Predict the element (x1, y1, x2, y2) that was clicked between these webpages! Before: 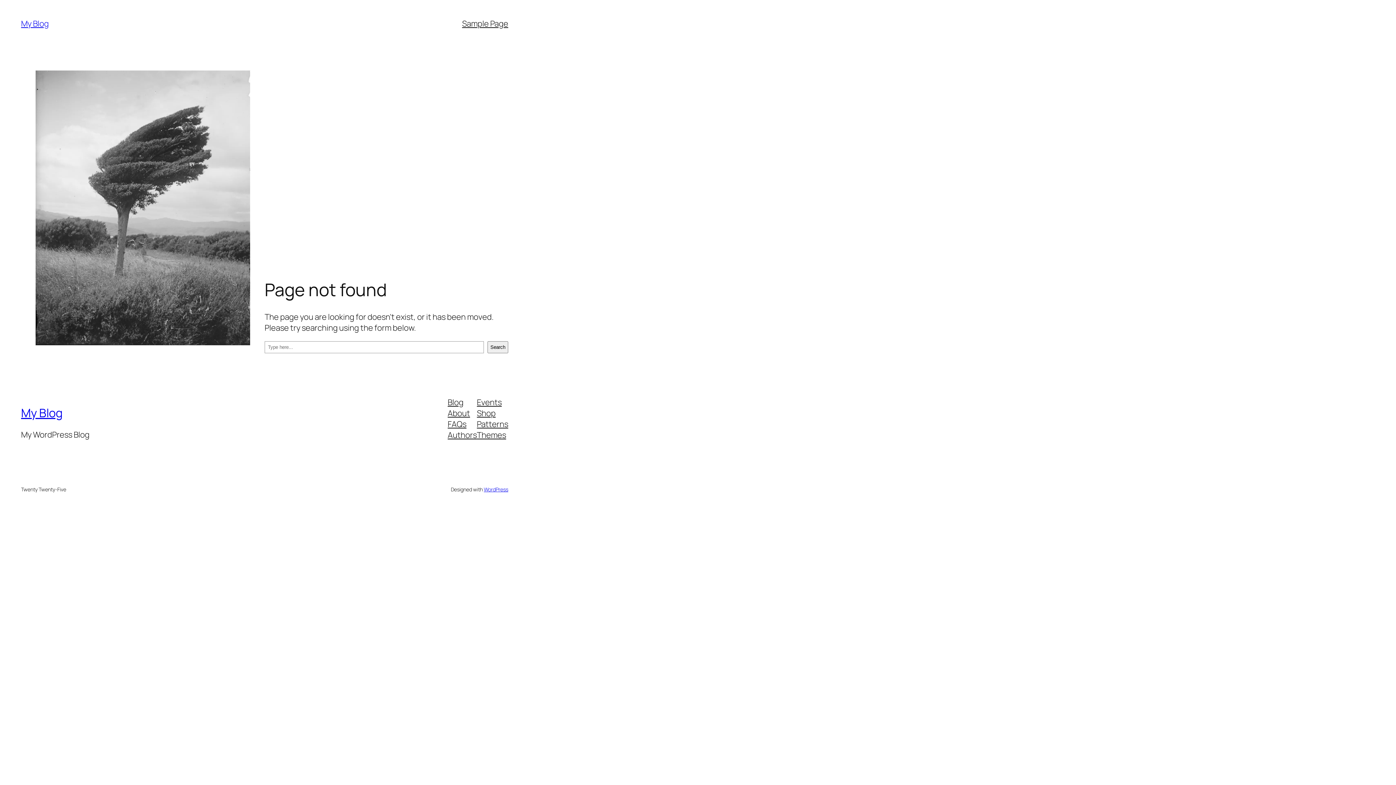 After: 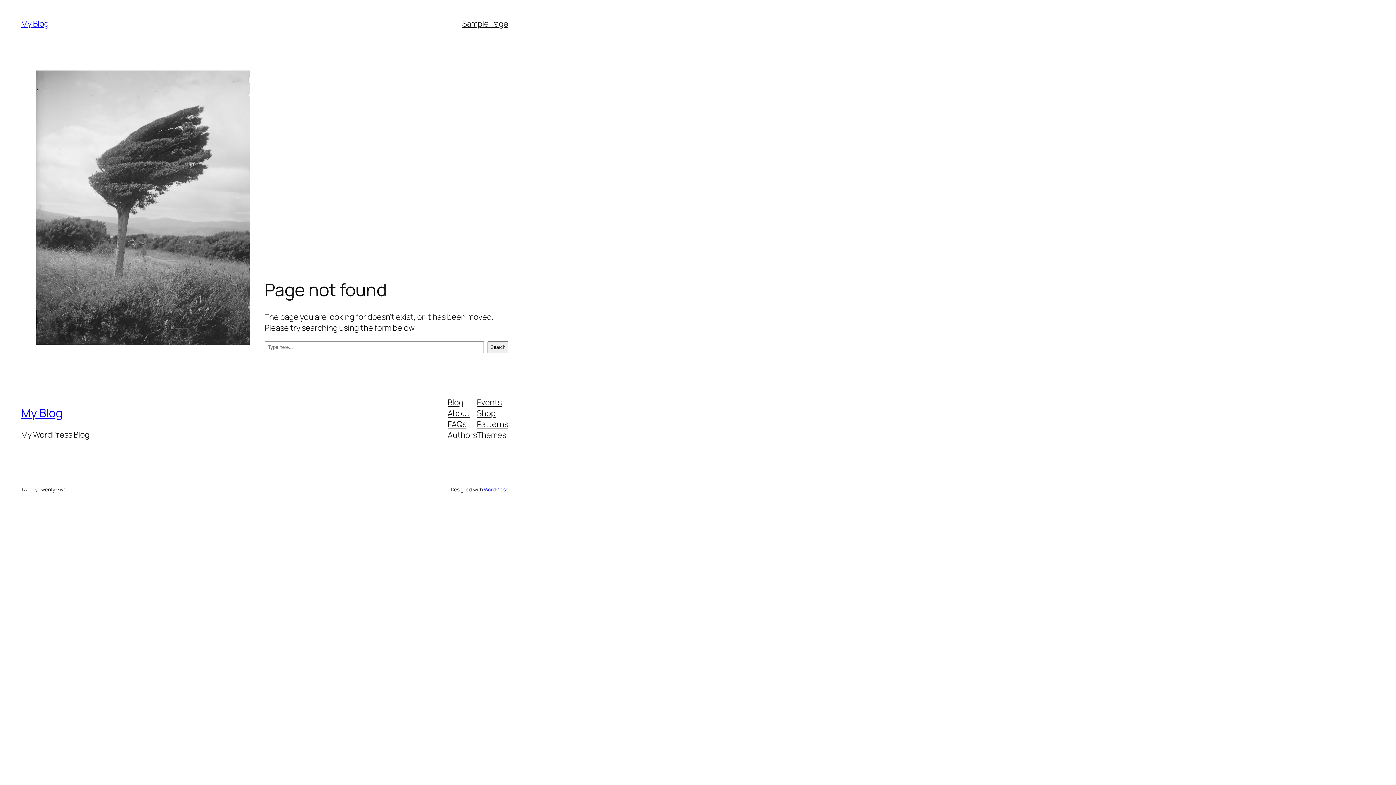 Action: bbox: (447, 407, 470, 418) label: About